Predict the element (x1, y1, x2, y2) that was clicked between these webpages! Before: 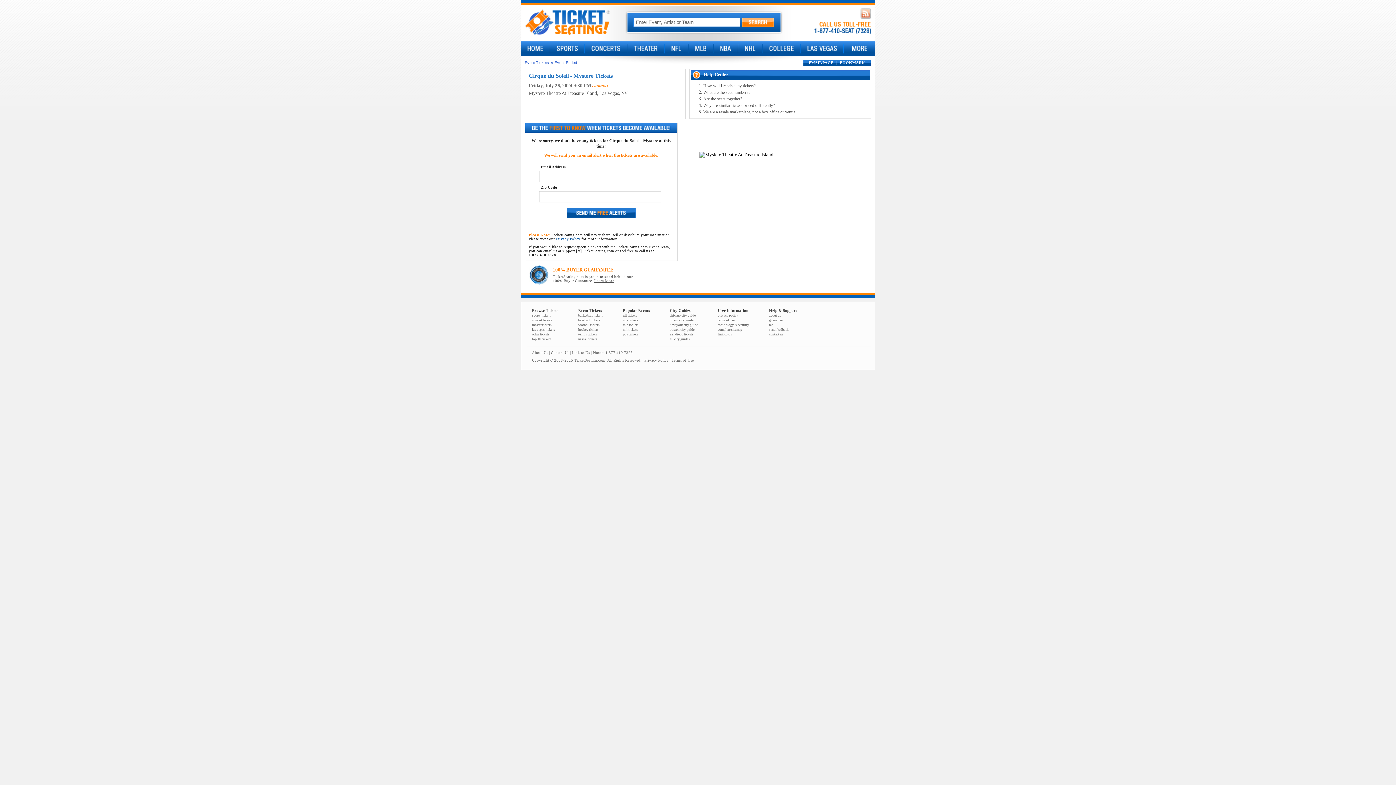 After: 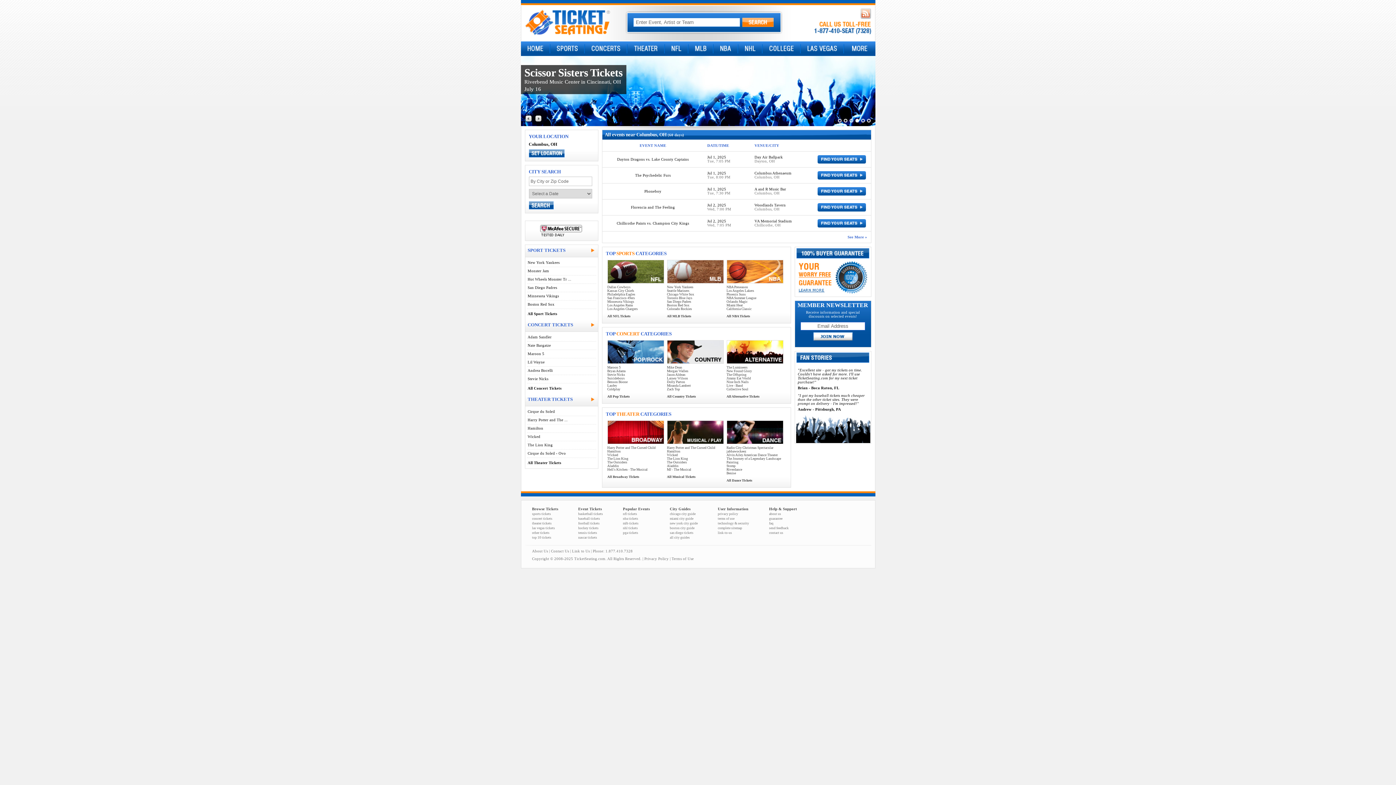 Action: bbox: (520, 41, 549, 56)